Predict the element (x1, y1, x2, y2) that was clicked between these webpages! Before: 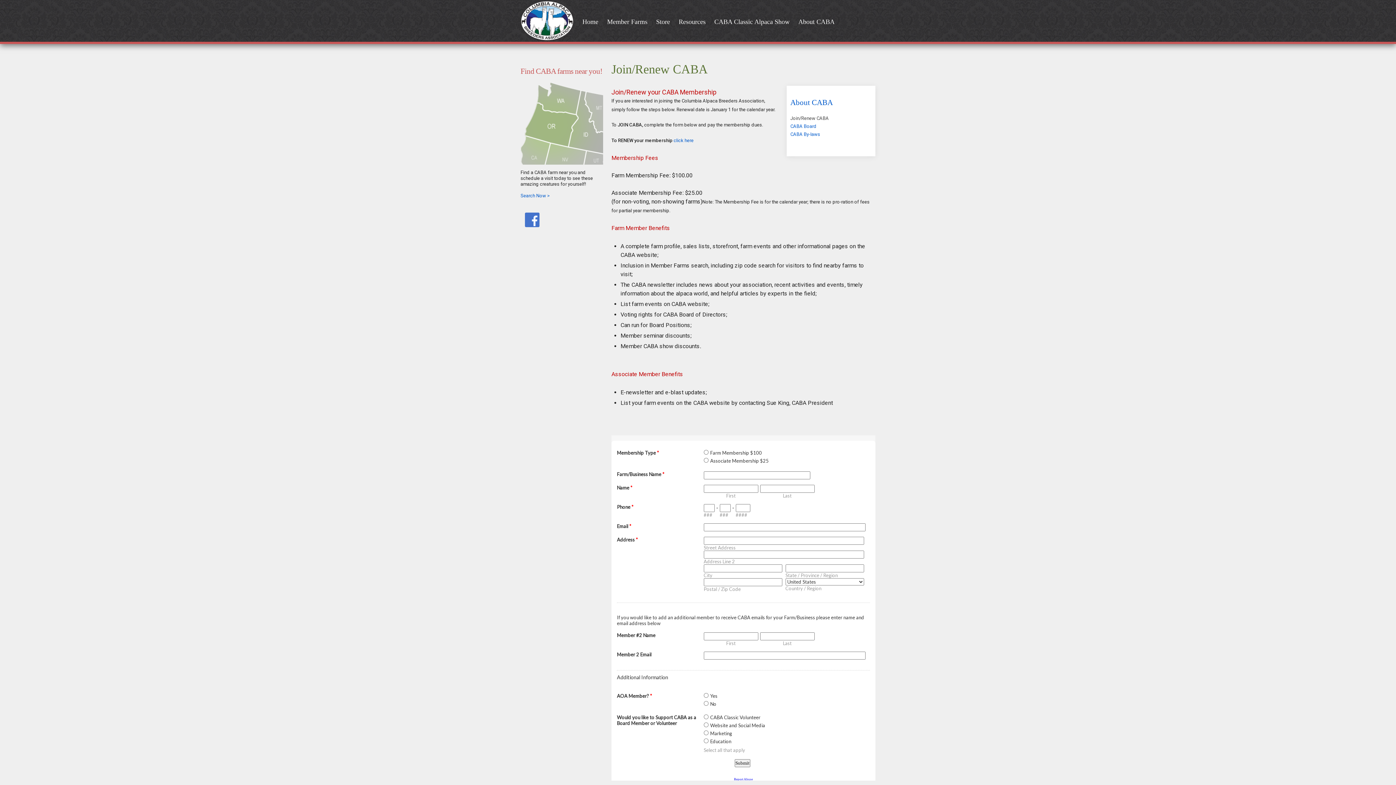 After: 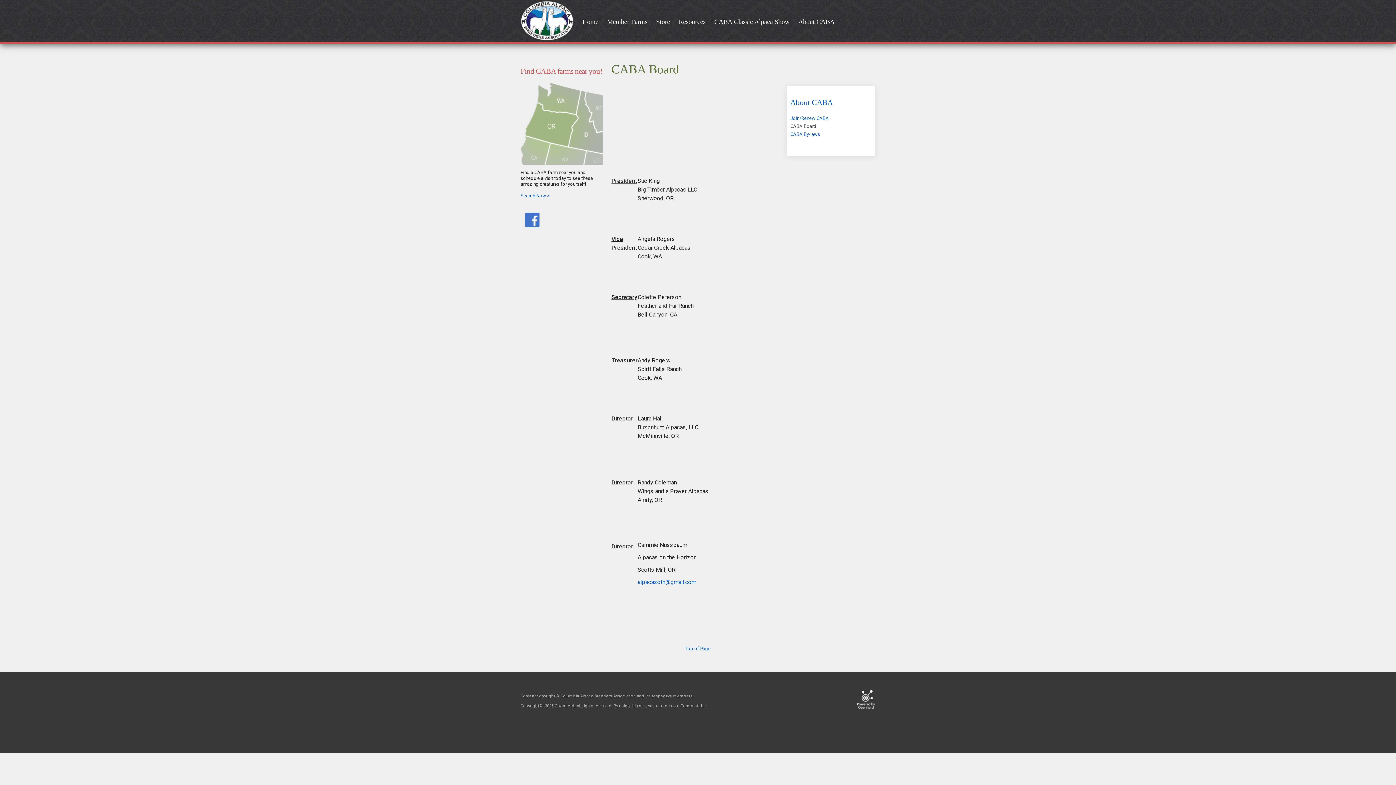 Action: label: CABA Board bbox: (790, 123, 816, 129)